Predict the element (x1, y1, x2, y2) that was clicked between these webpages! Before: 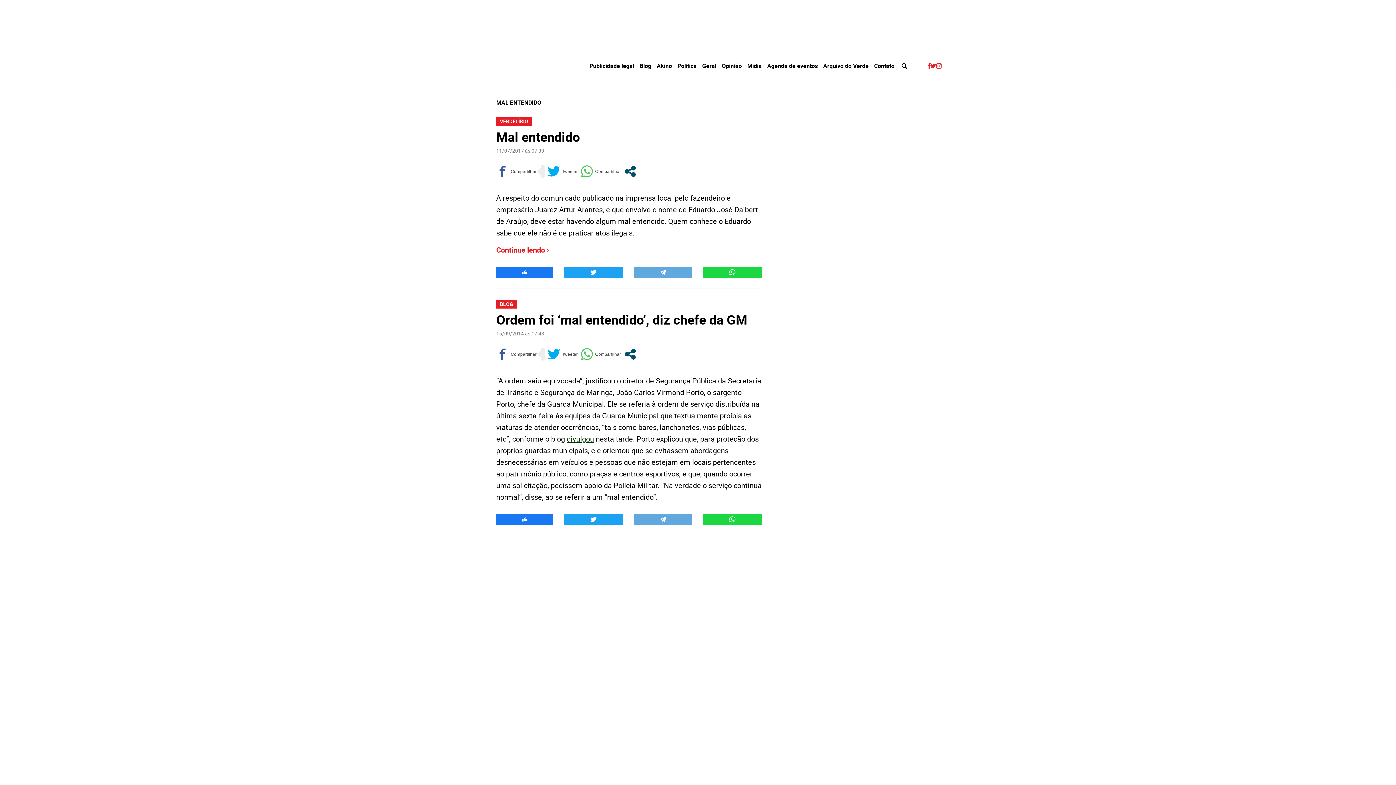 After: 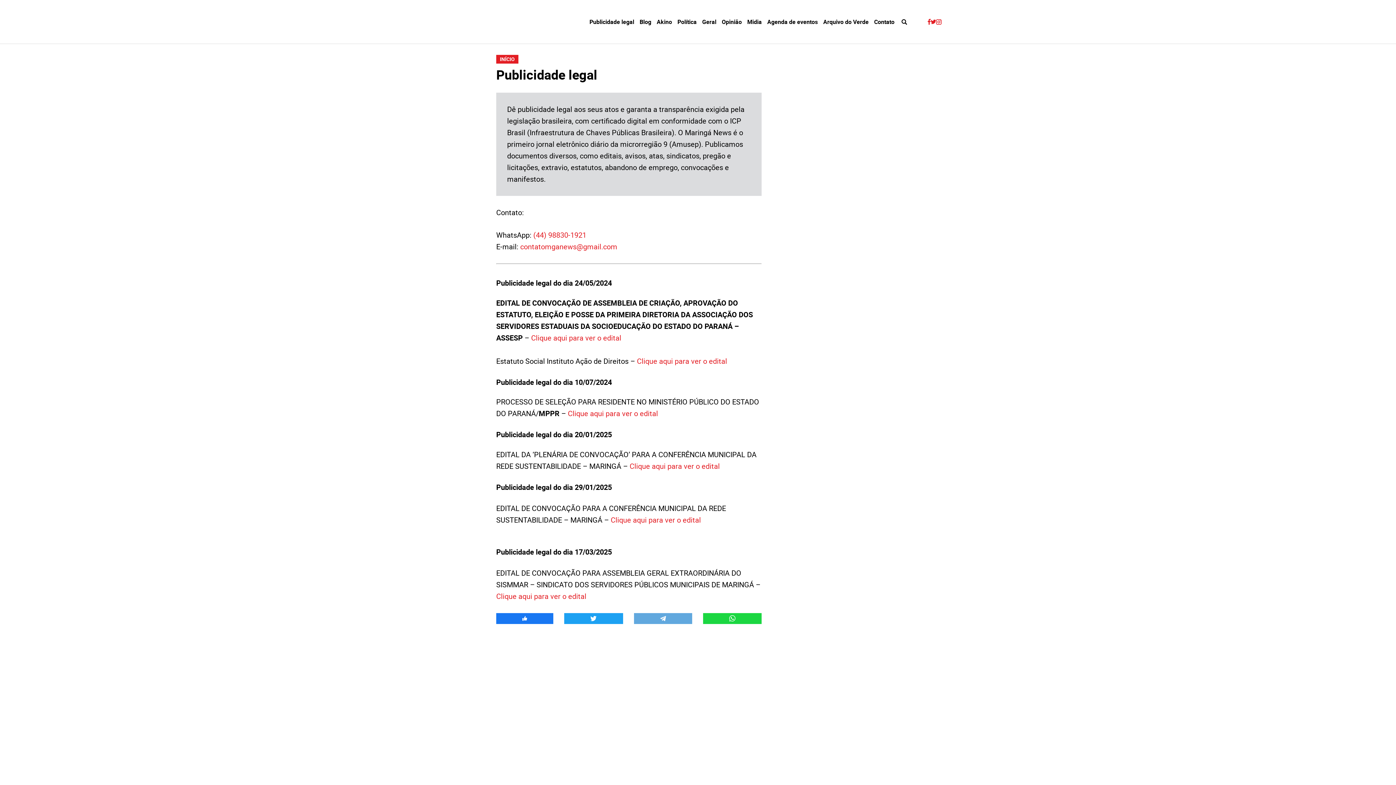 Action: bbox: (589, 59, 634, 72) label: Publicidade legal